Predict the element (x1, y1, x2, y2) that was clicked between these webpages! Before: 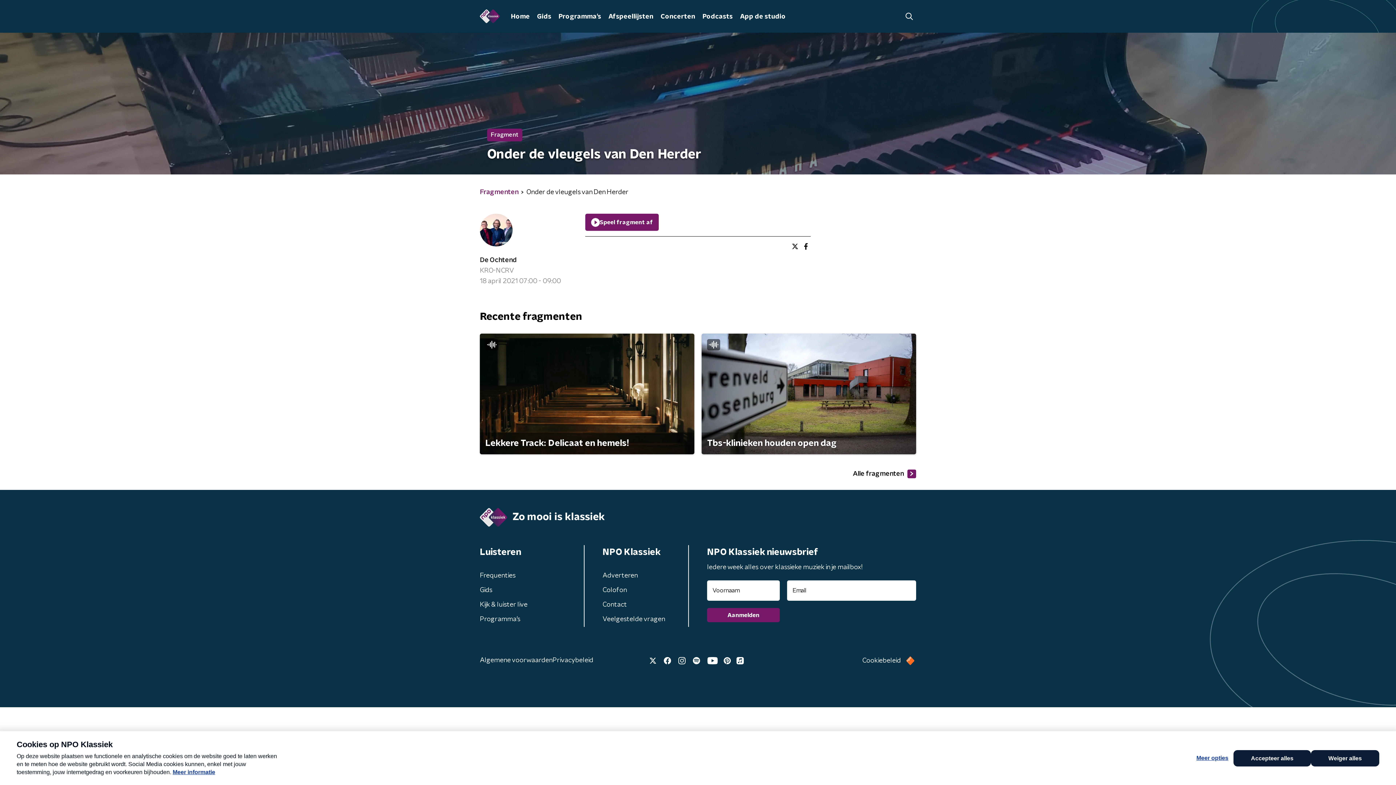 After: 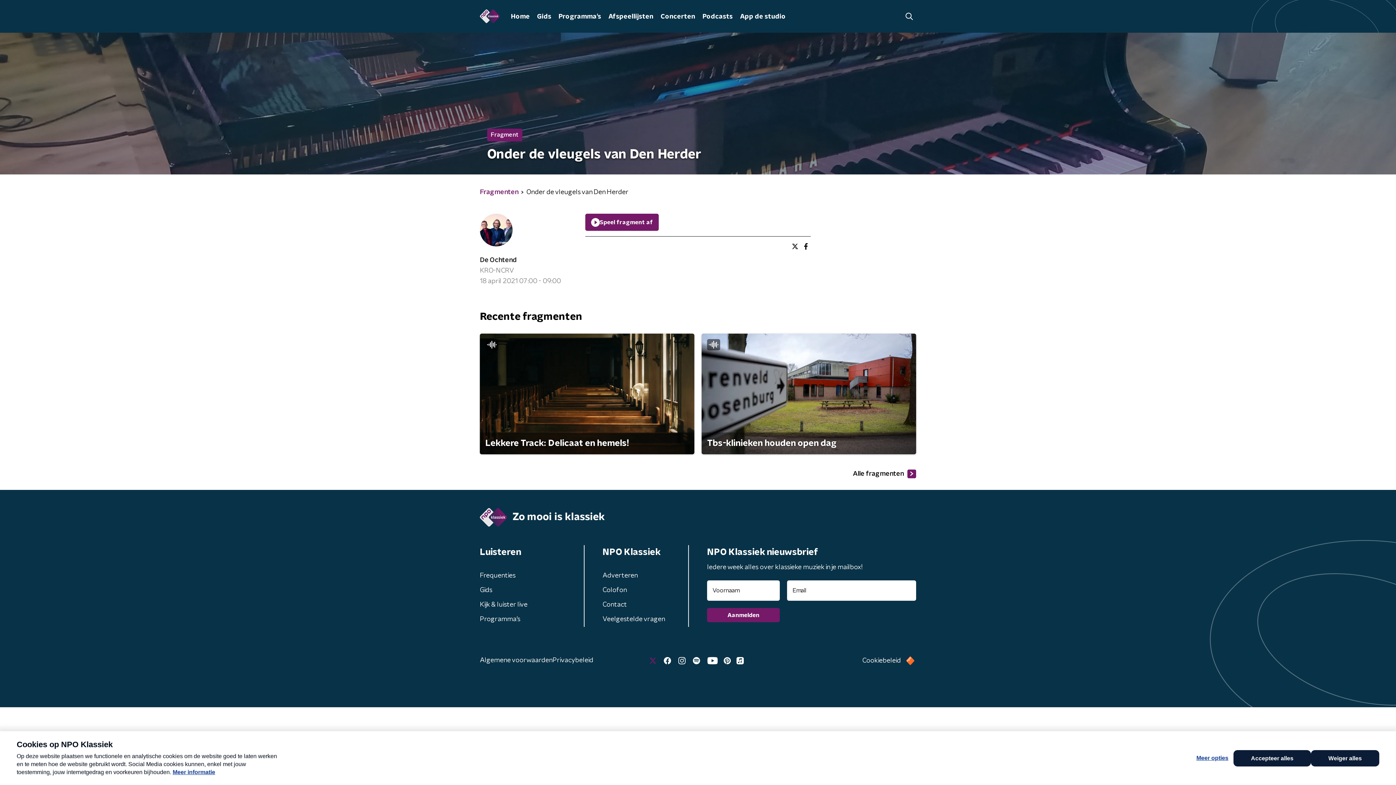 Action: bbox: (647, 655, 661, 666)